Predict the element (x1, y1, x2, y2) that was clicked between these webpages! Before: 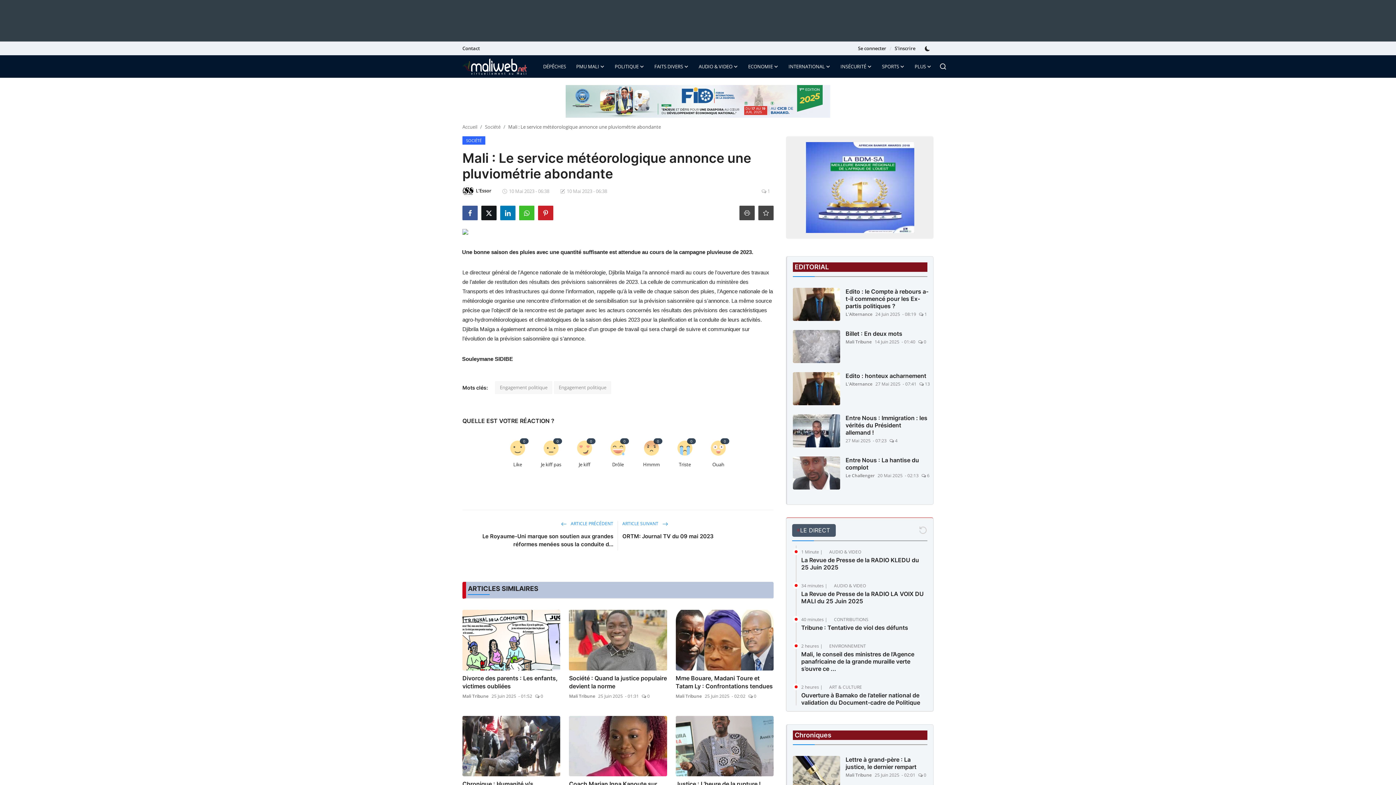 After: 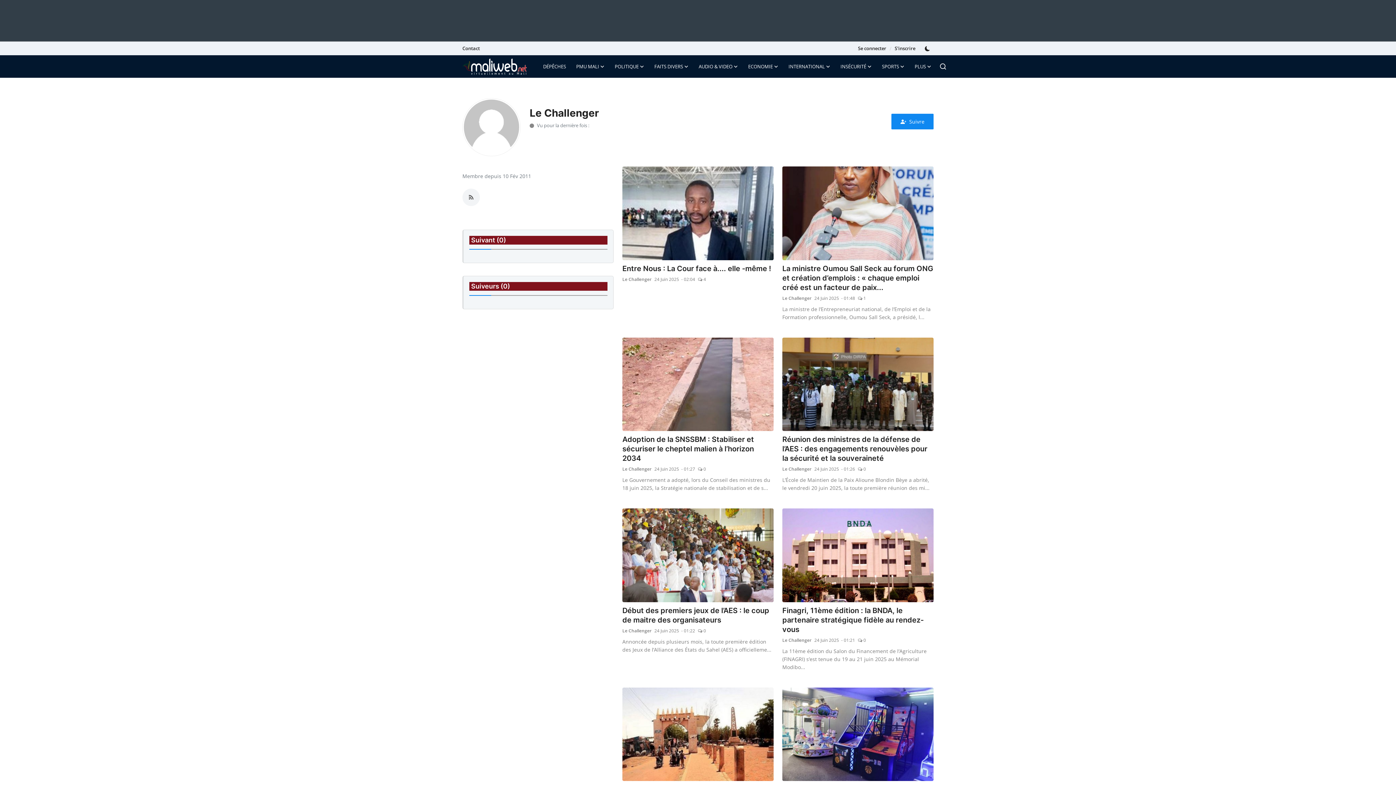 Action: bbox: (845, 472, 874, 479) label: Le Challenger